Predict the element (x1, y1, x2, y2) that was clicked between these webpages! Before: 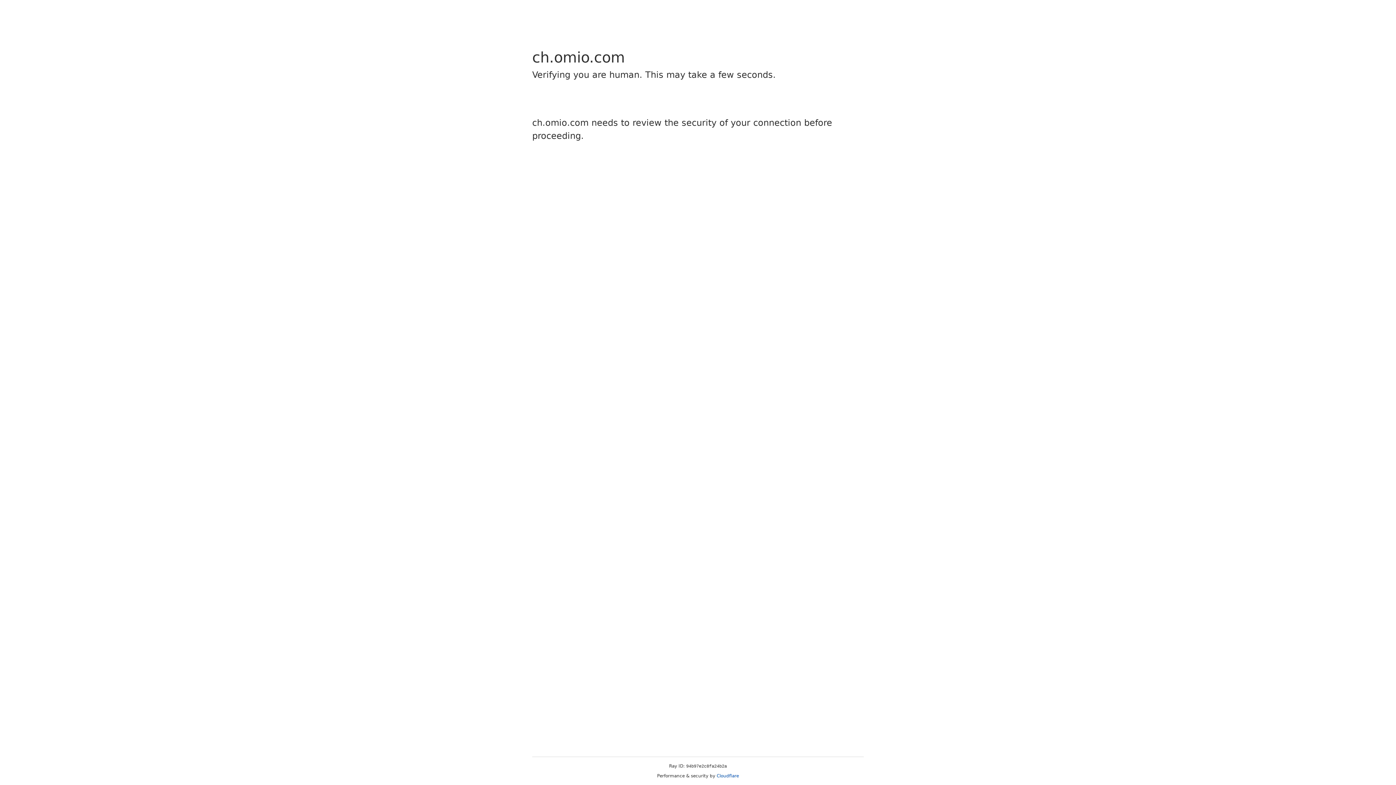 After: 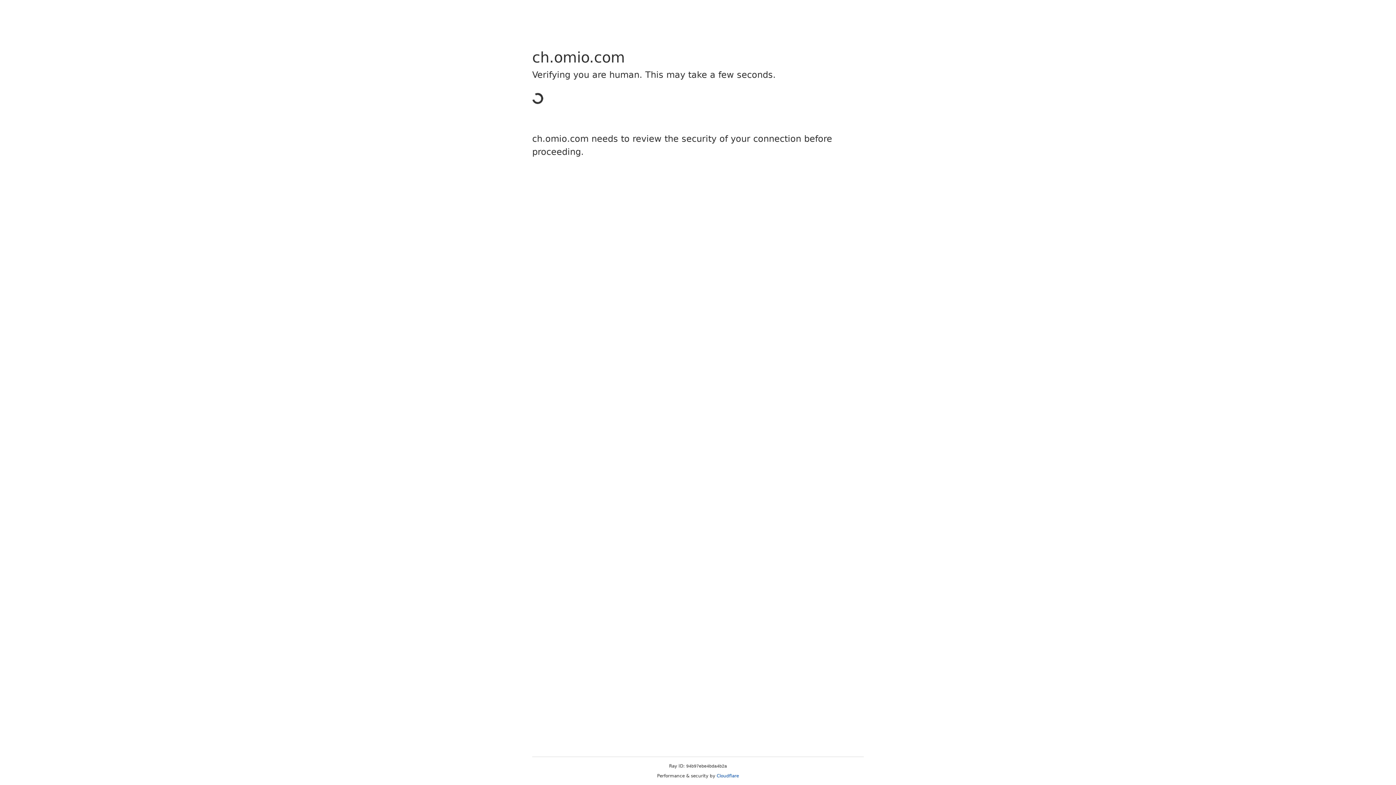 Action: bbox: (716, 773, 739, 778) label: Cloudflare